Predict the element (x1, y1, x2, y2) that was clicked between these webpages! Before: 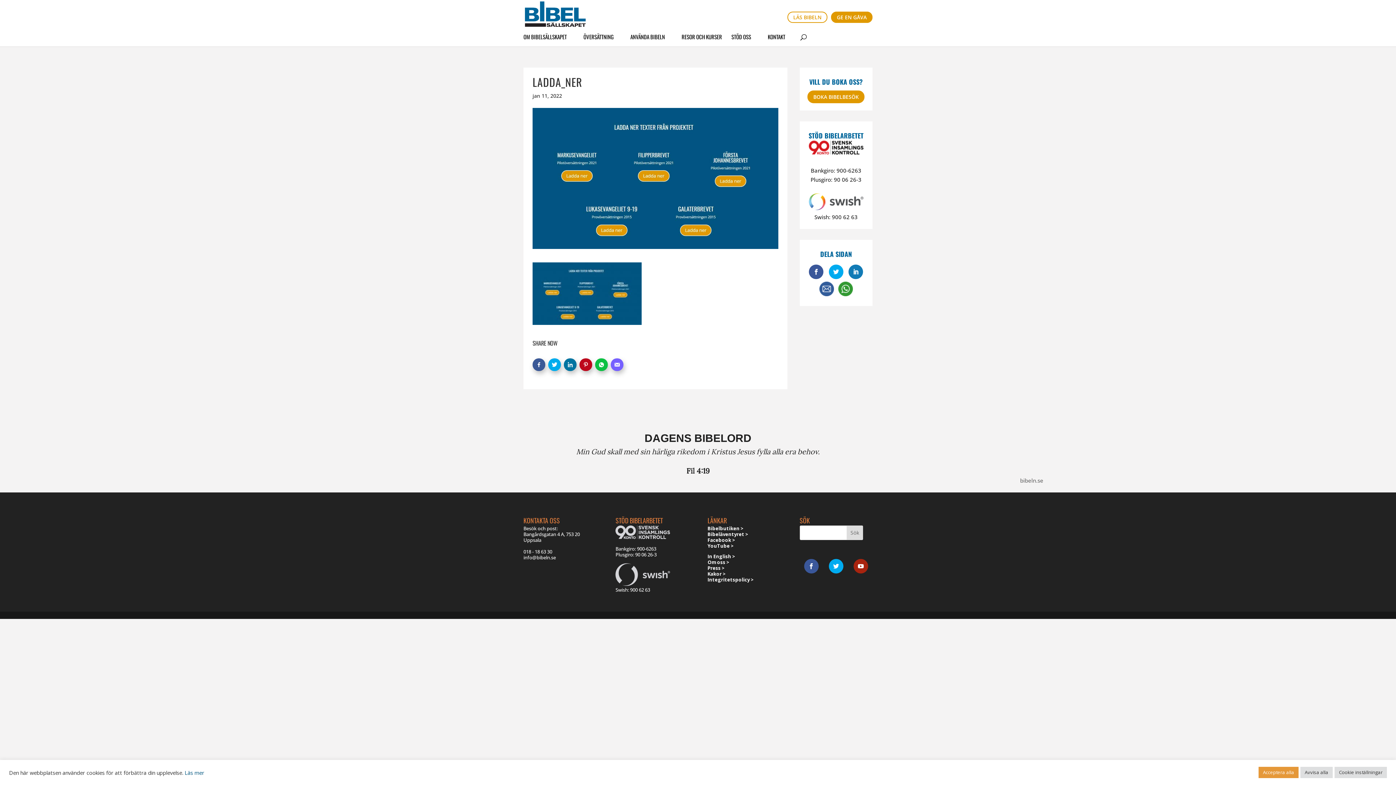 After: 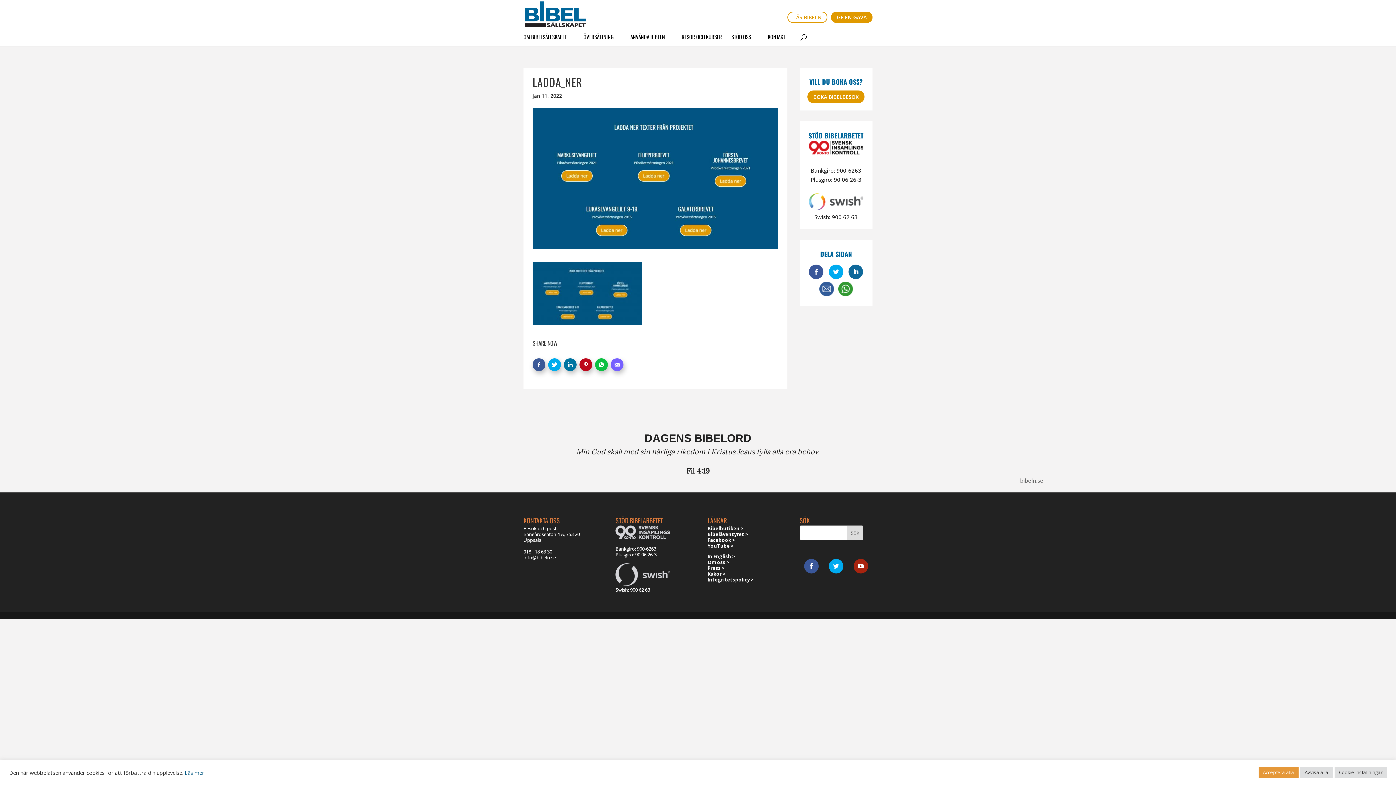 Action: bbox: (846, 264, 865, 279)